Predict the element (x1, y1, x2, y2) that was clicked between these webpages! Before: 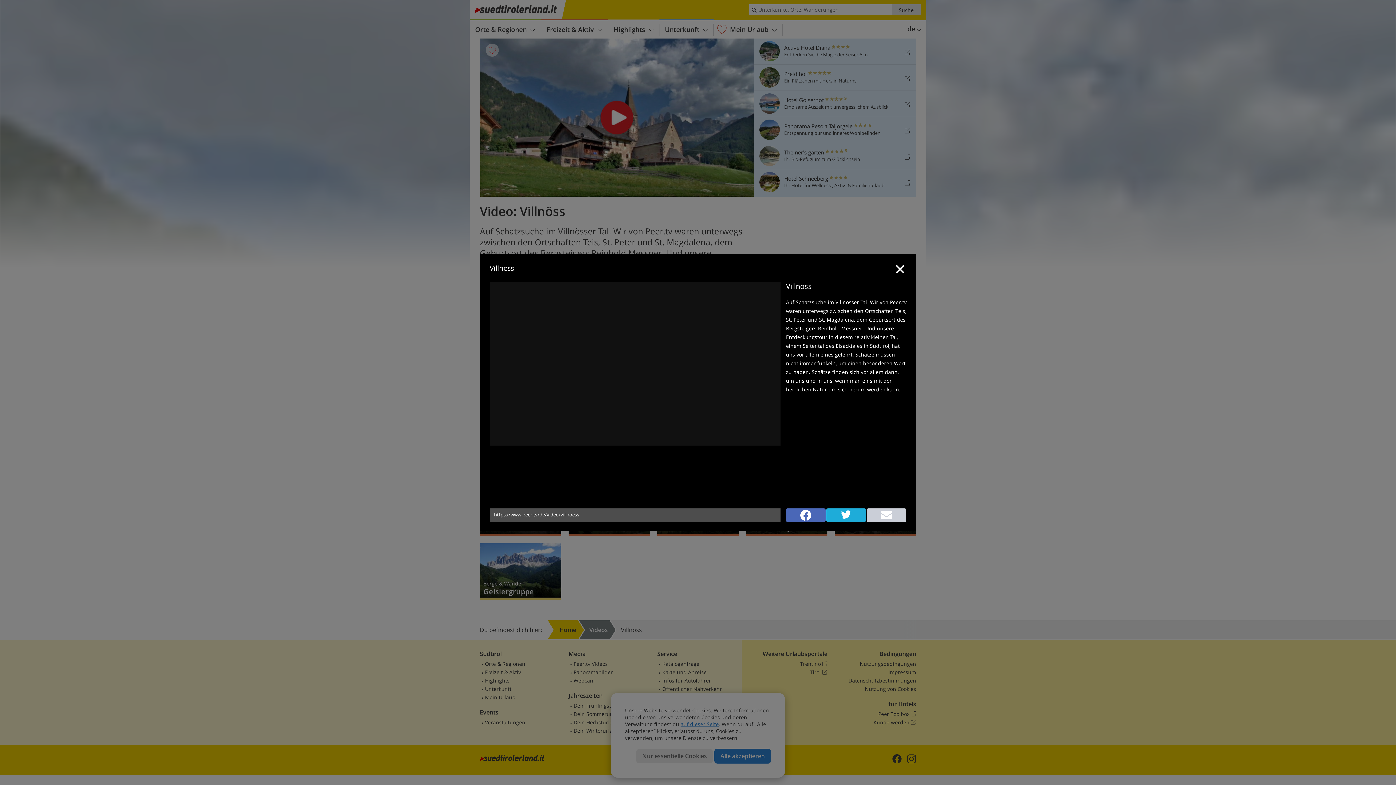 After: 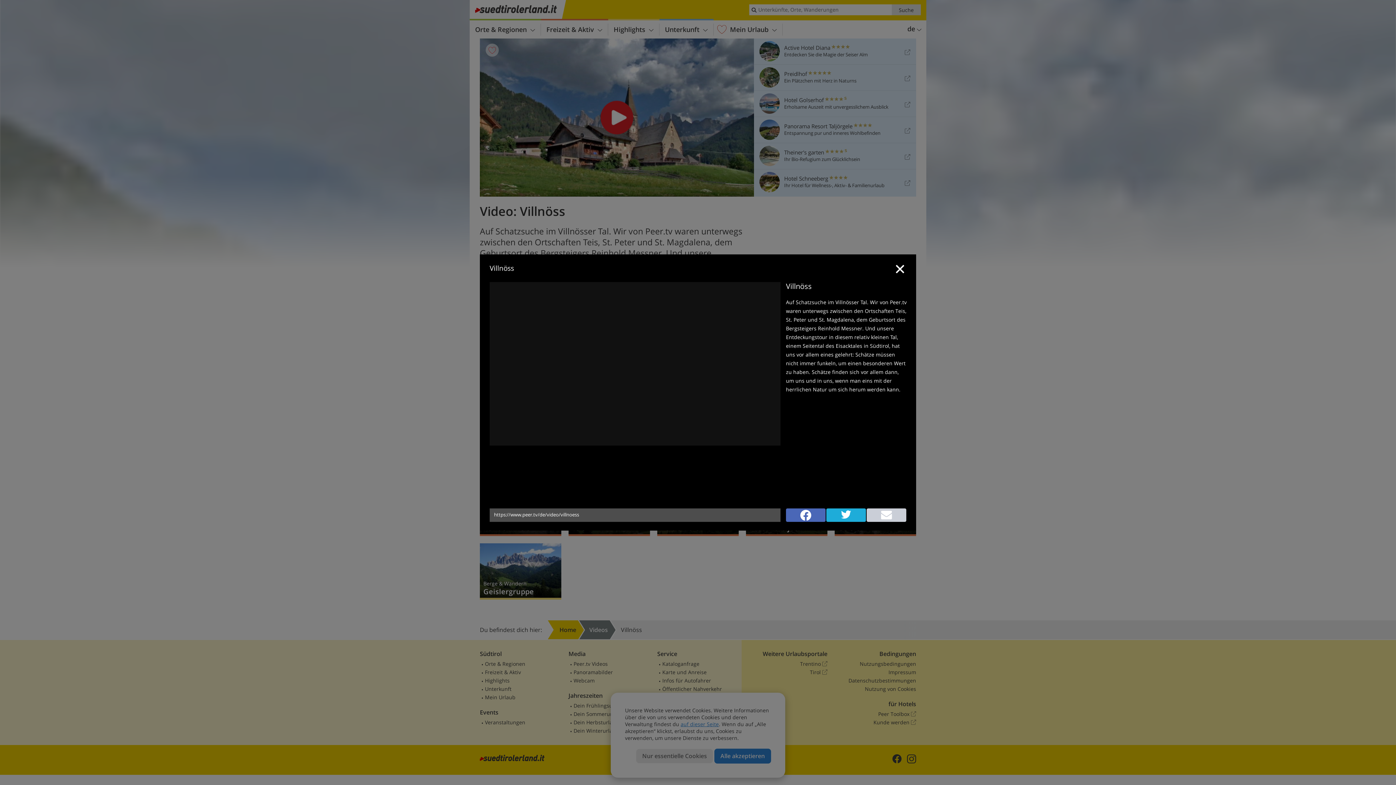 Action: bbox: (866, 508, 906, 522)